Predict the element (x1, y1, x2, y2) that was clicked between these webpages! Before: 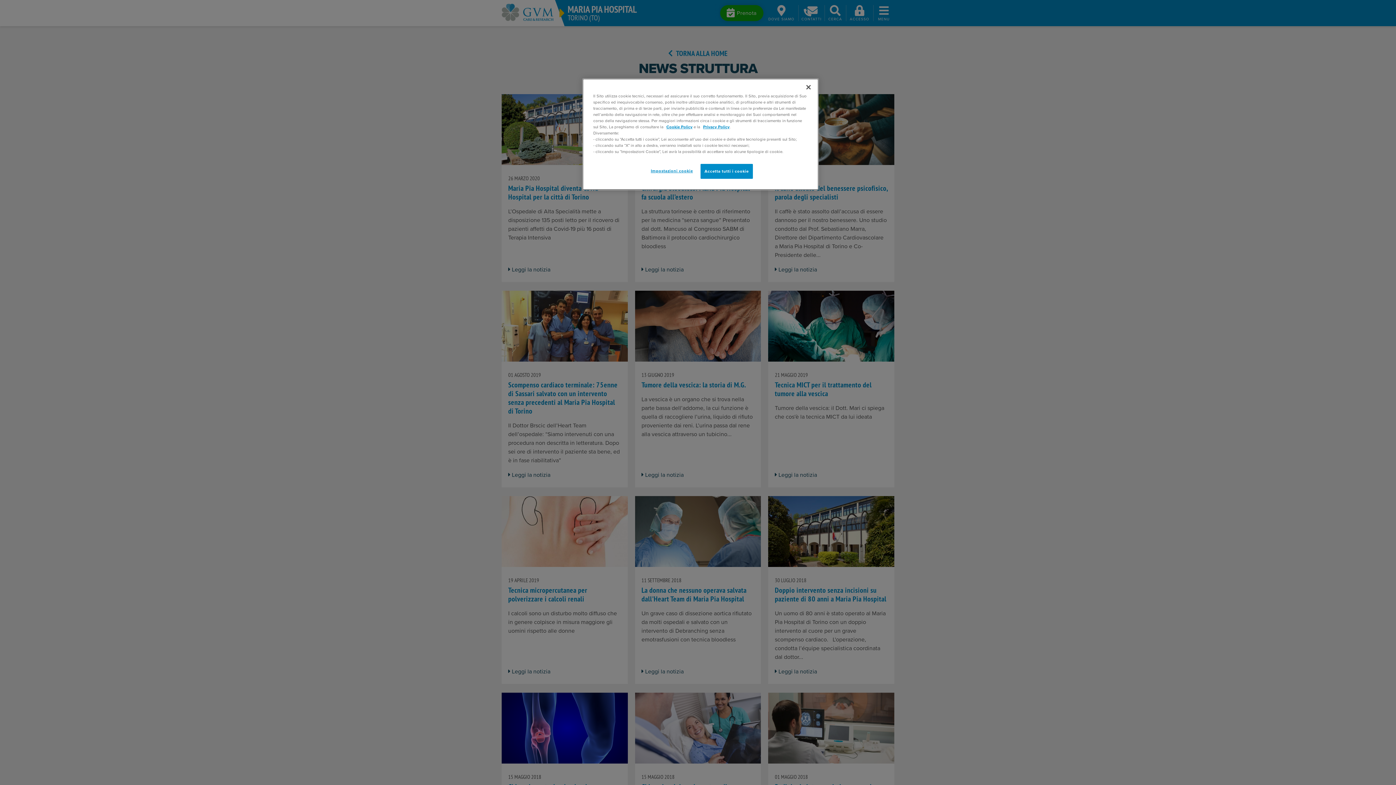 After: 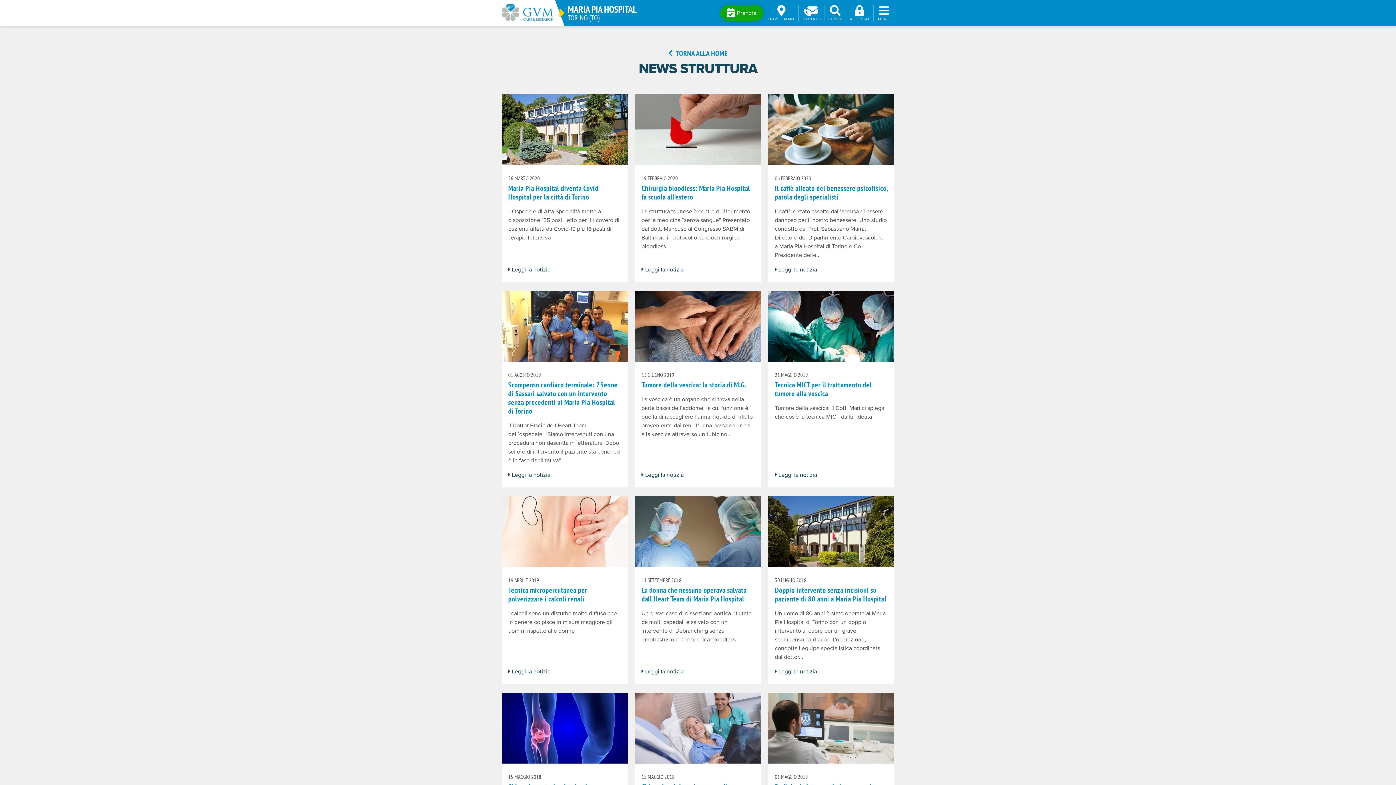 Action: bbox: (700, 164, 752, 178) label: Accetta tutti i cookie